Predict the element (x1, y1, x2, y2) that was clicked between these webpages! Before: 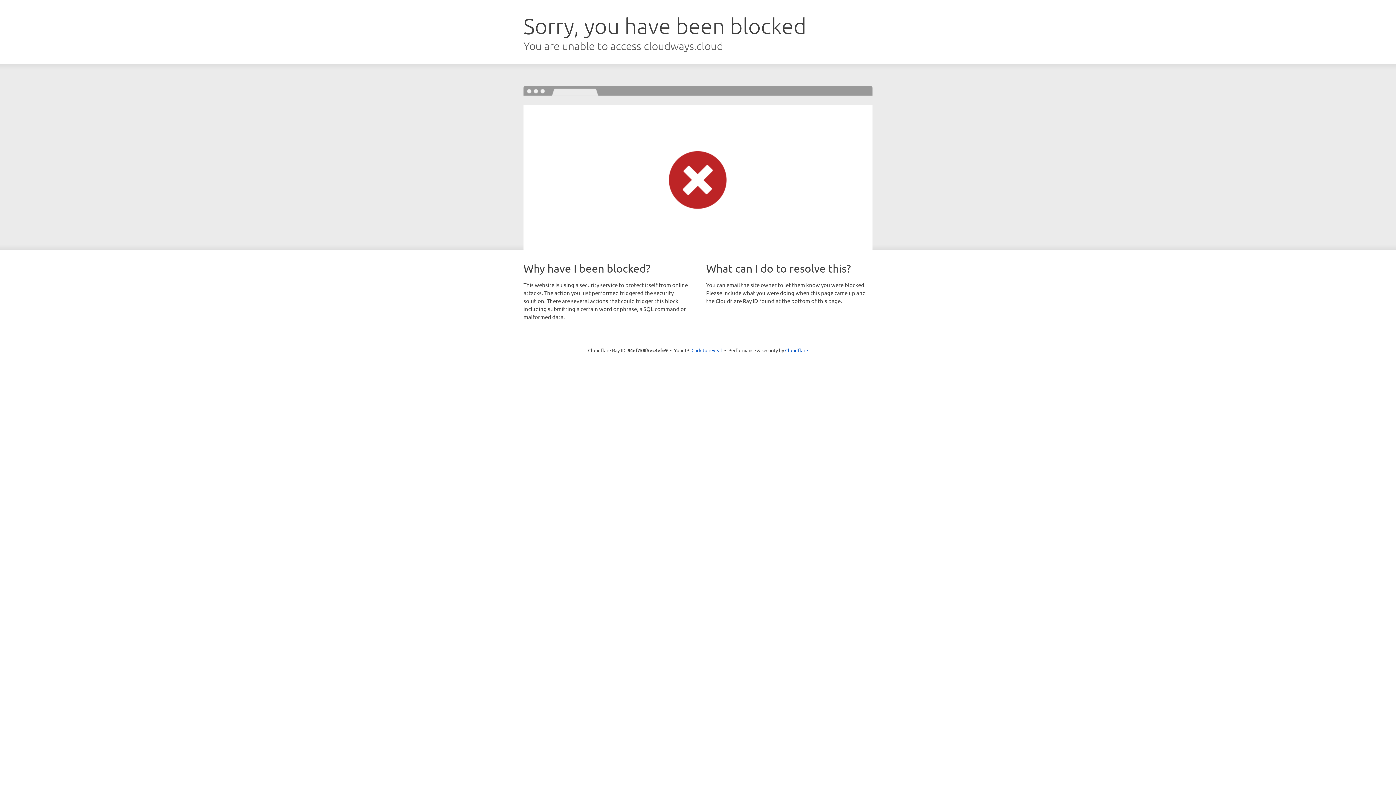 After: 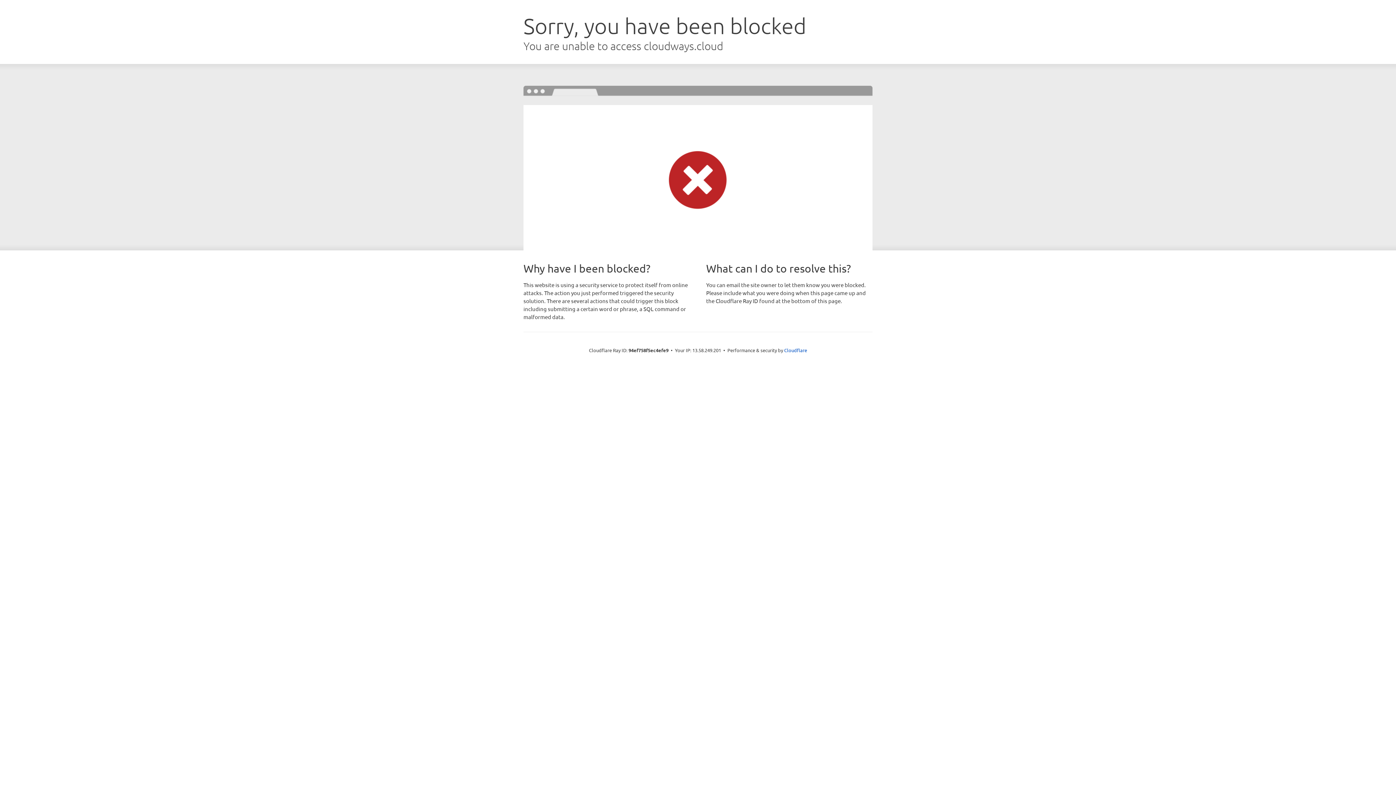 Action: bbox: (691, 346, 722, 353) label: Click to reveal